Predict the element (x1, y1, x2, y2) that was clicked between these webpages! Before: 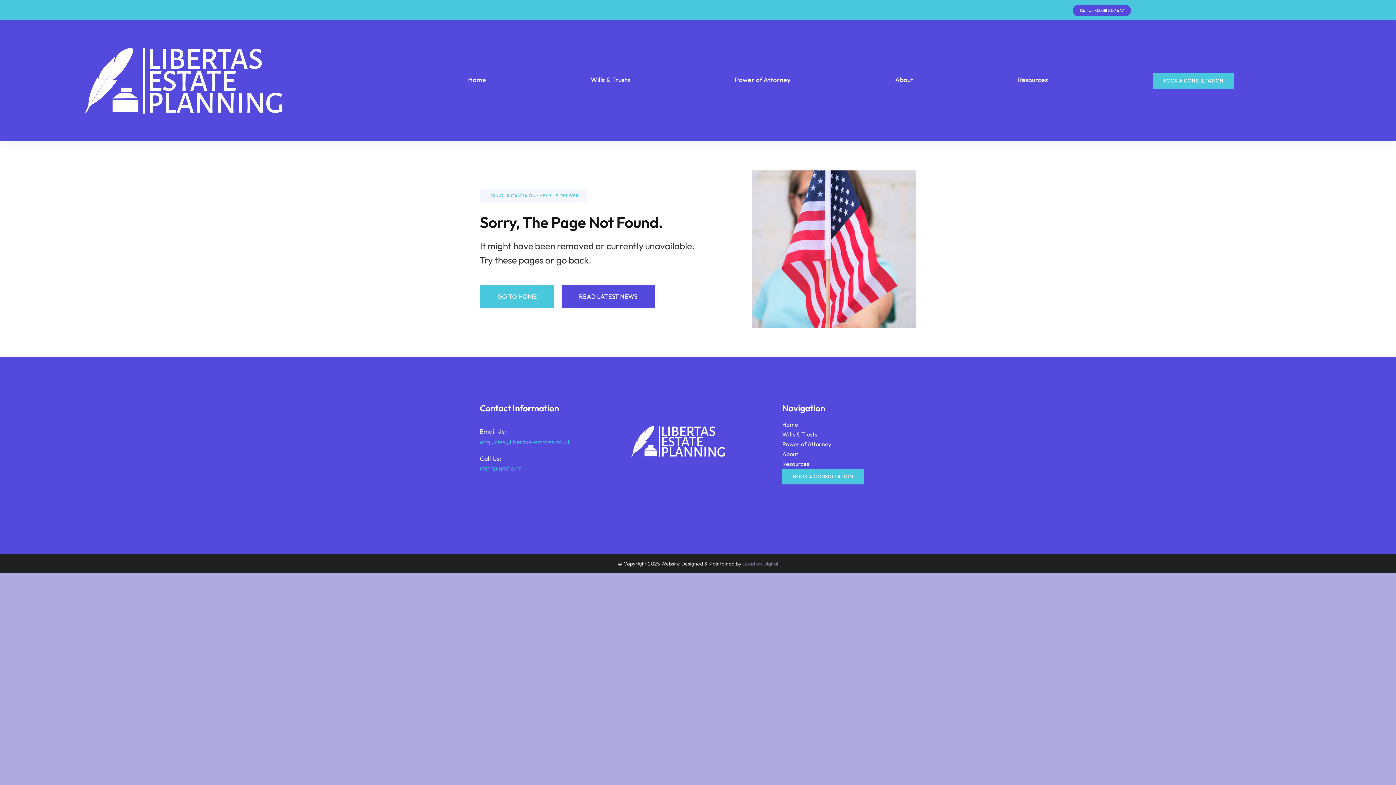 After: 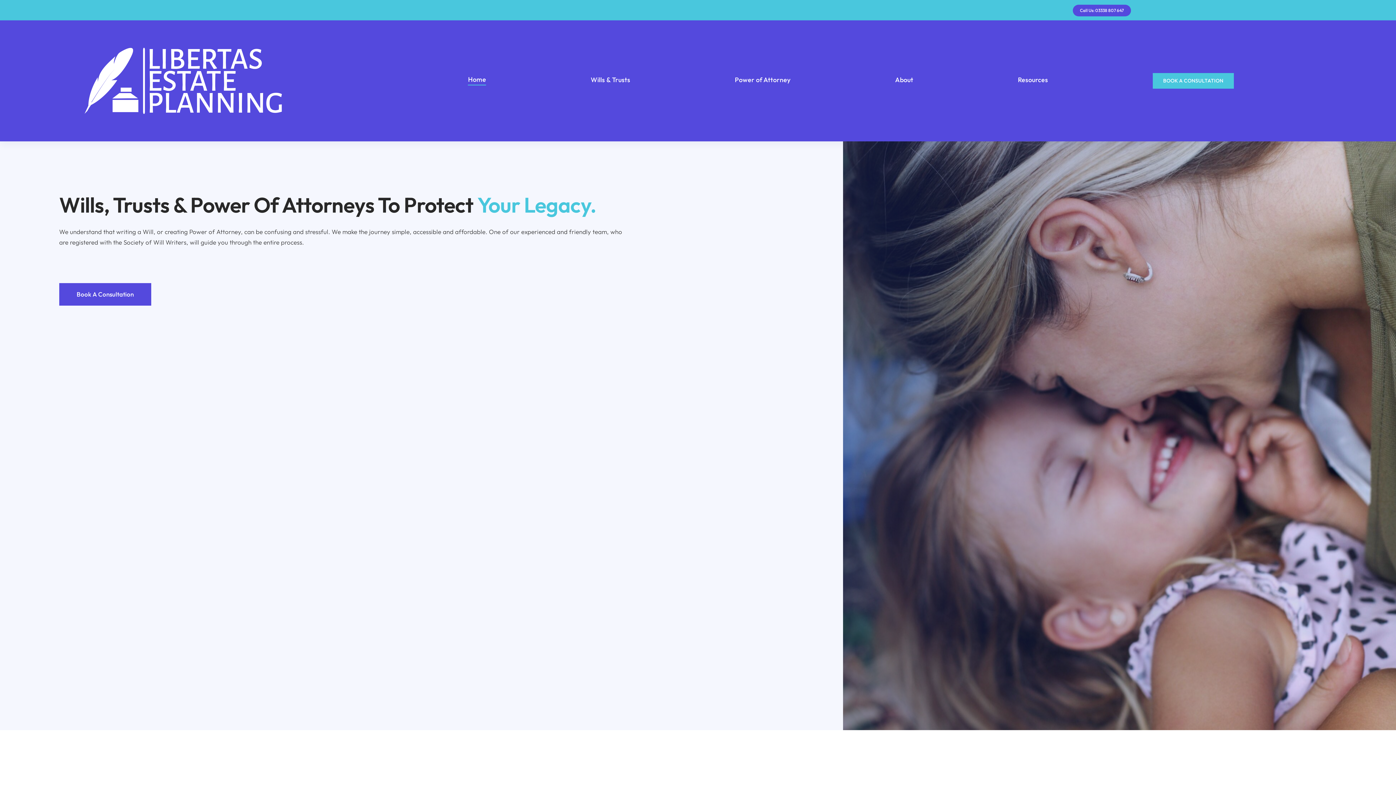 Action: bbox: (84, 46, 282, 54)